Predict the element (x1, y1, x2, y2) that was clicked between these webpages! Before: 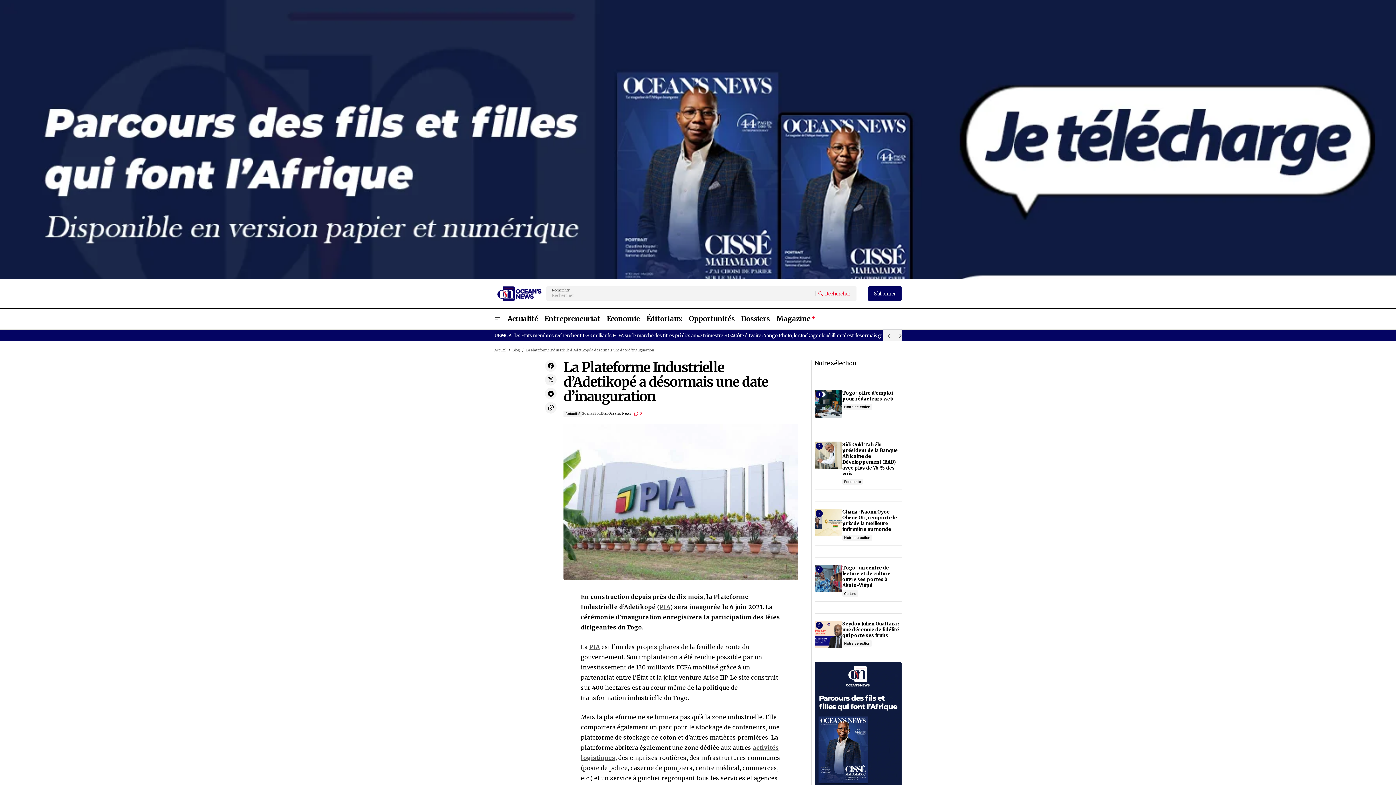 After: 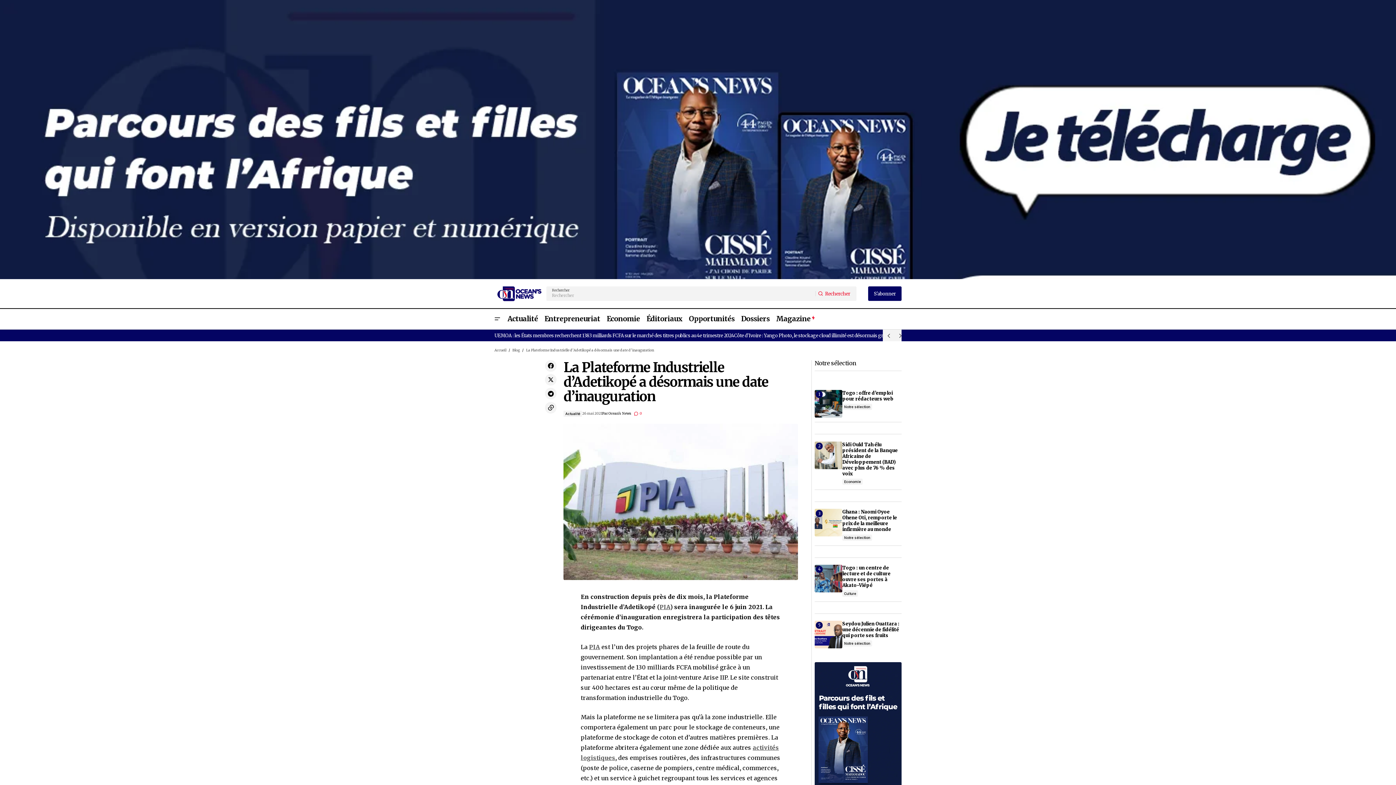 Action: bbox: (0, 0, 1745, 349)